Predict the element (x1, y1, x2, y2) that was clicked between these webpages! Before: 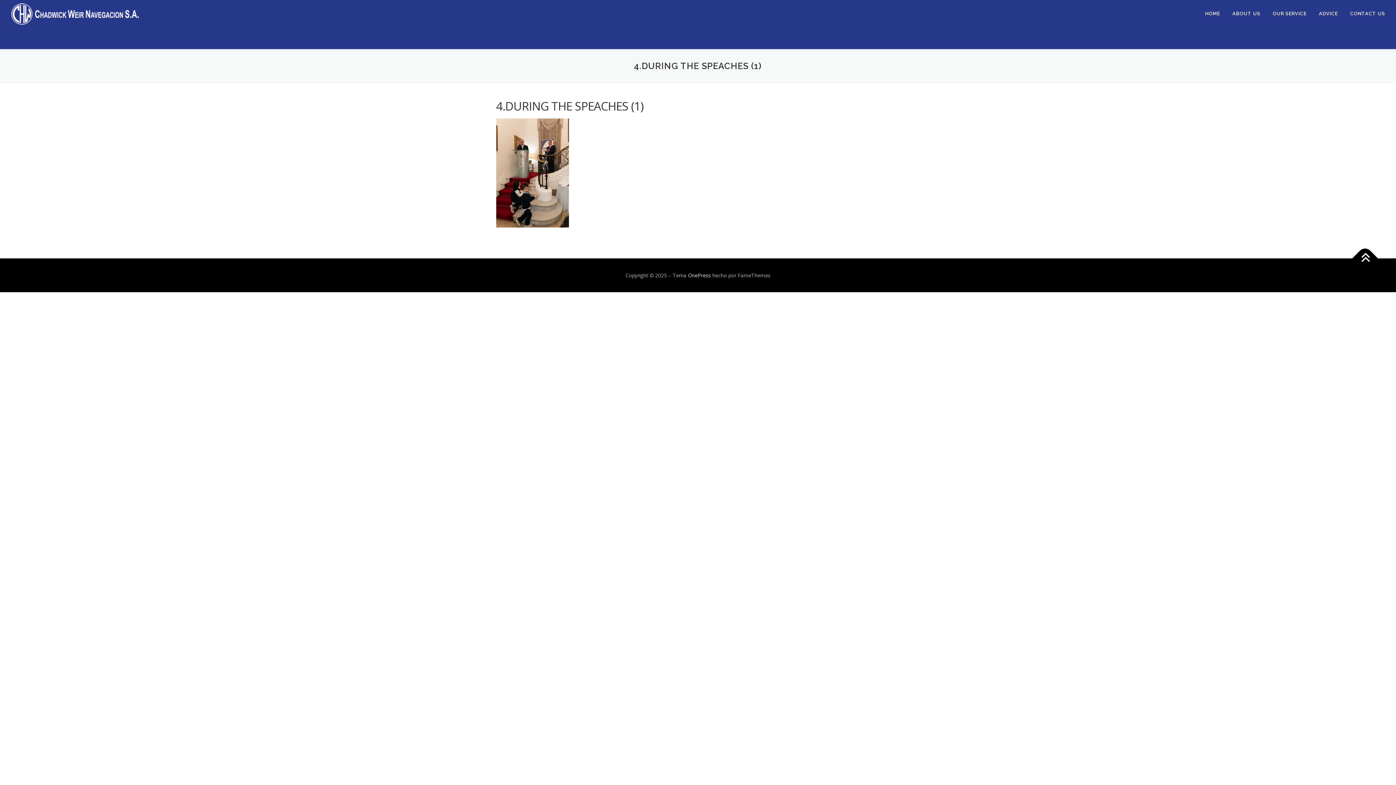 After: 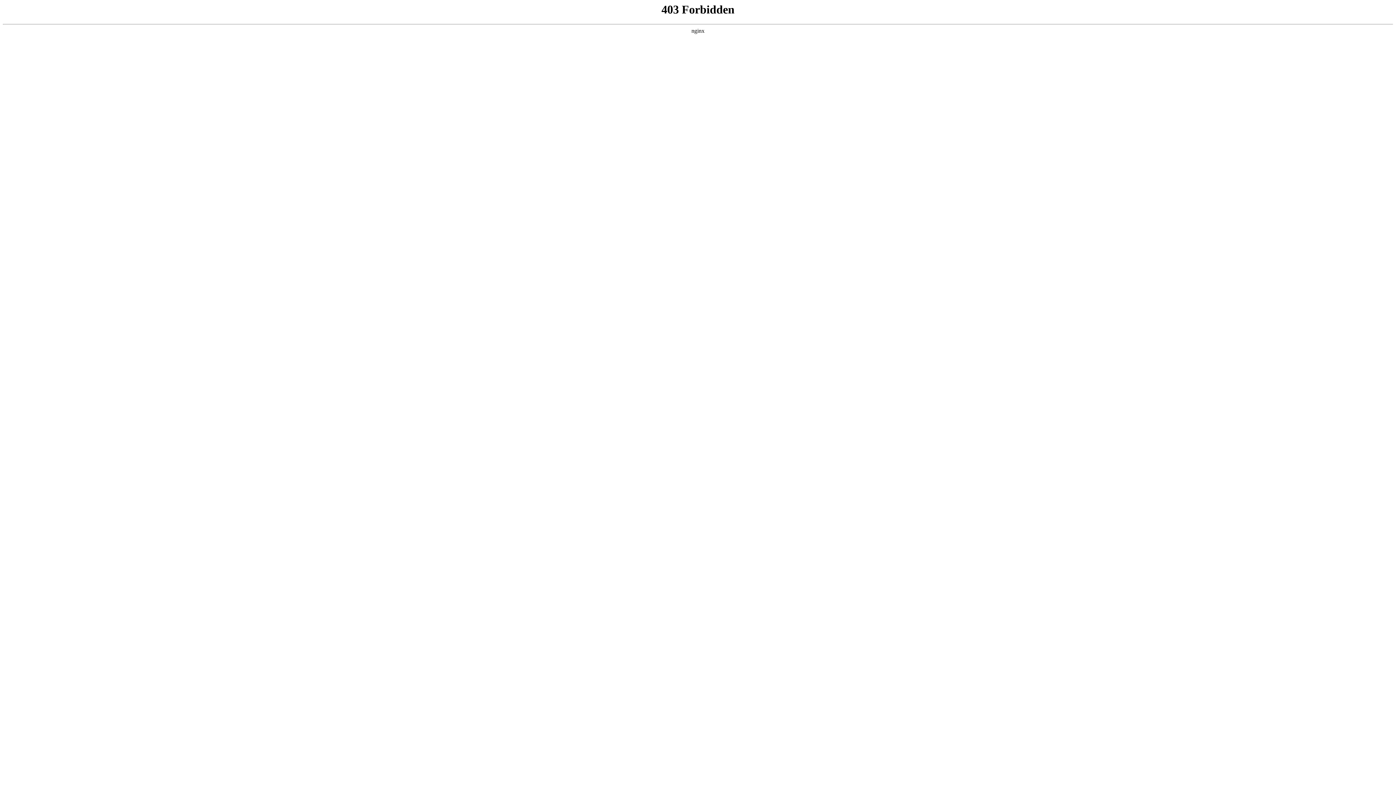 Action: label: OnePress bbox: (688, 271, 711, 278)